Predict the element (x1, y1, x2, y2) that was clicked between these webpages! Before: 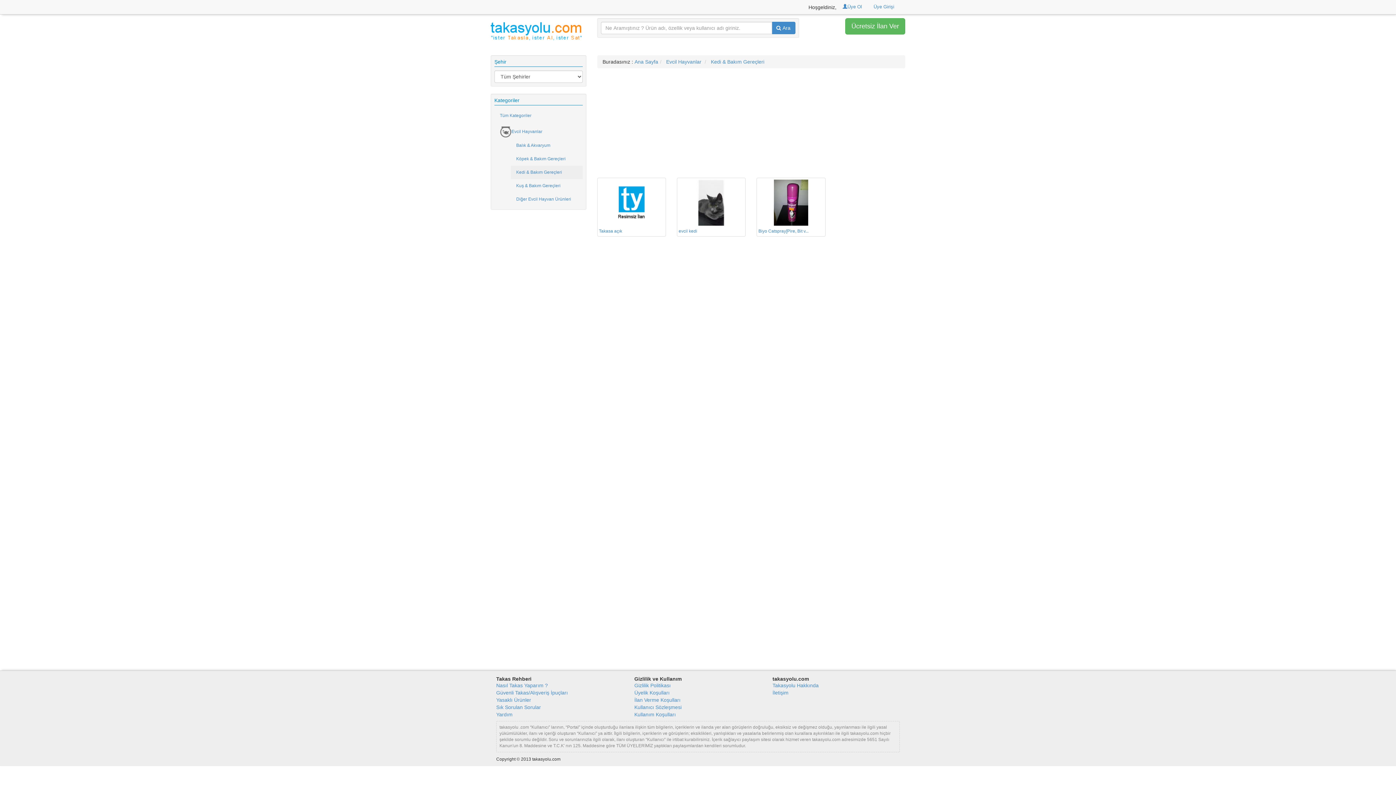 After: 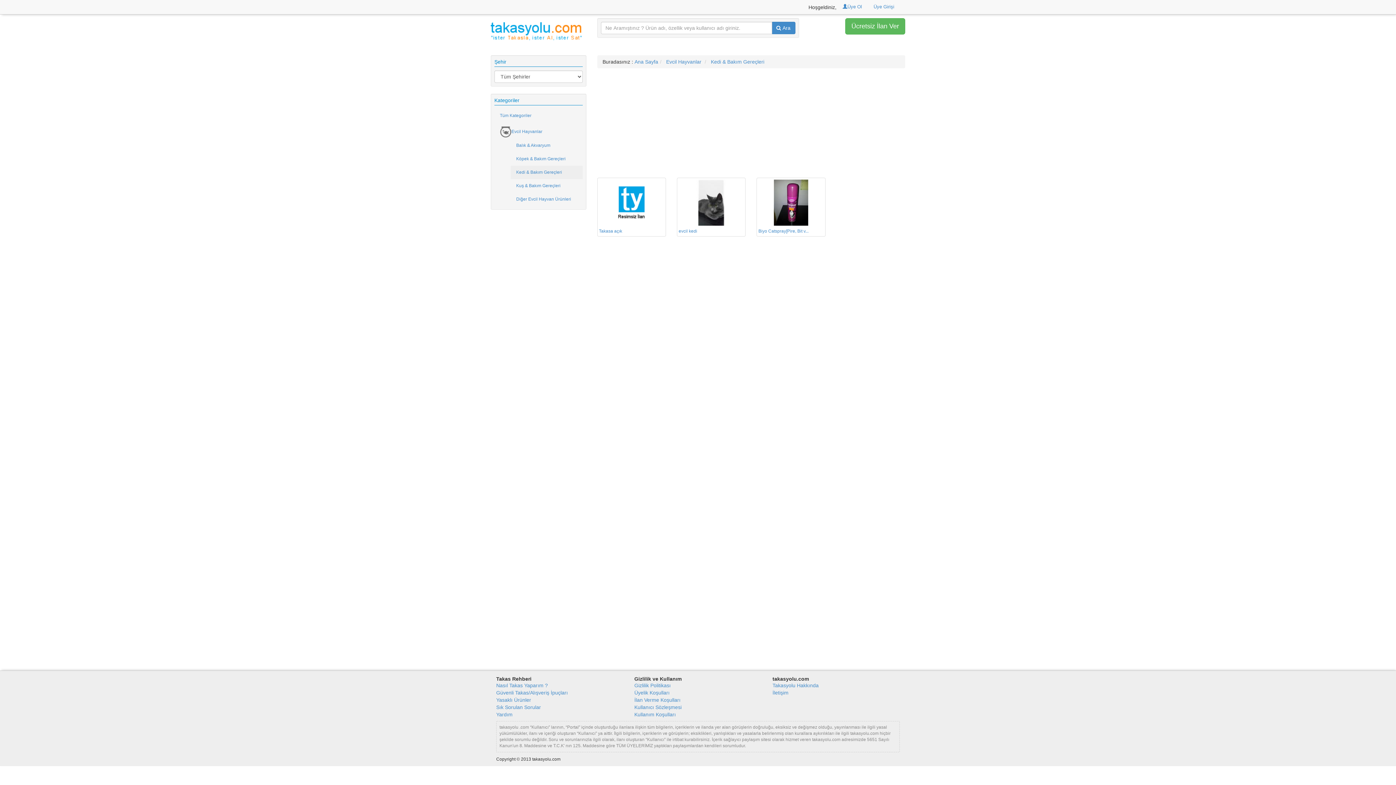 Action: label: Kedi & Bakım Gereçleri bbox: (510, 165, 567, 179)